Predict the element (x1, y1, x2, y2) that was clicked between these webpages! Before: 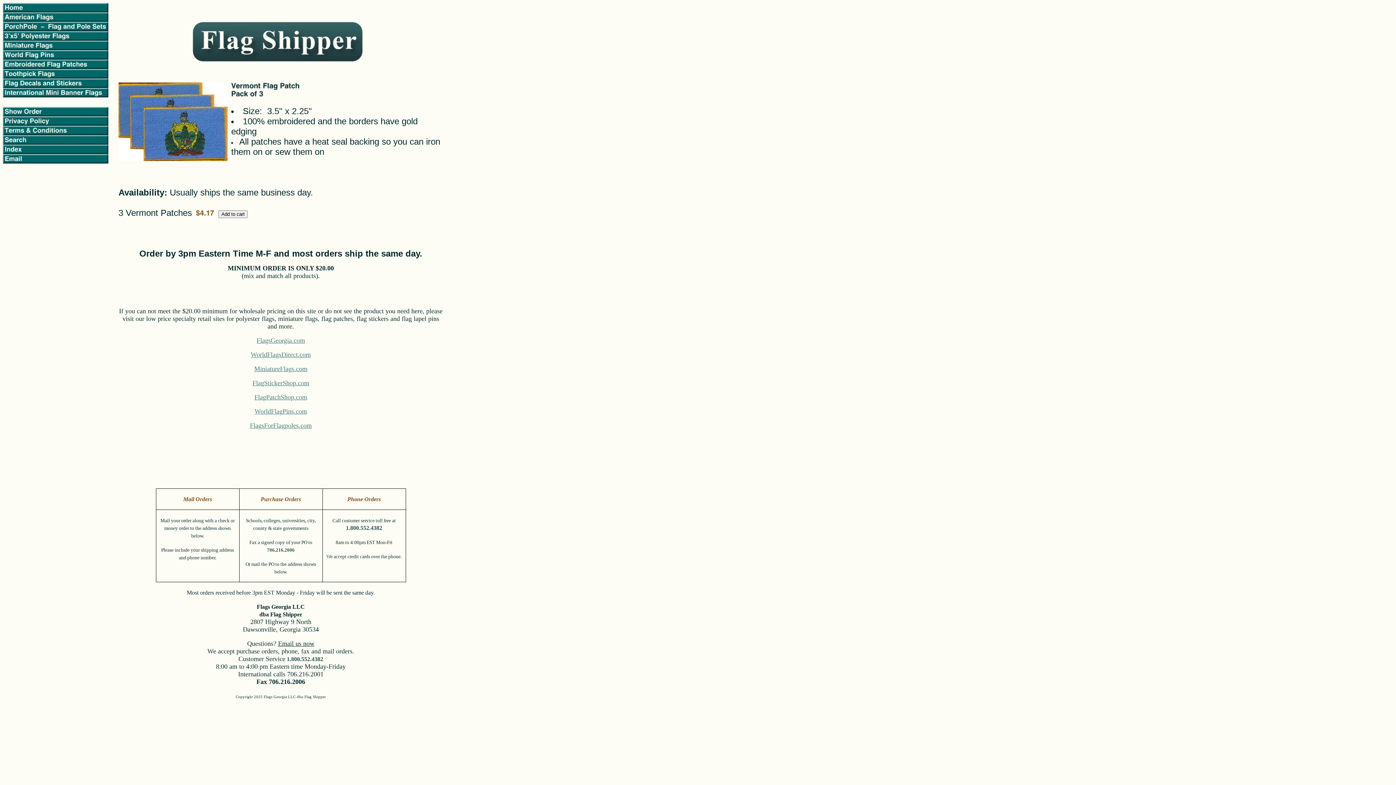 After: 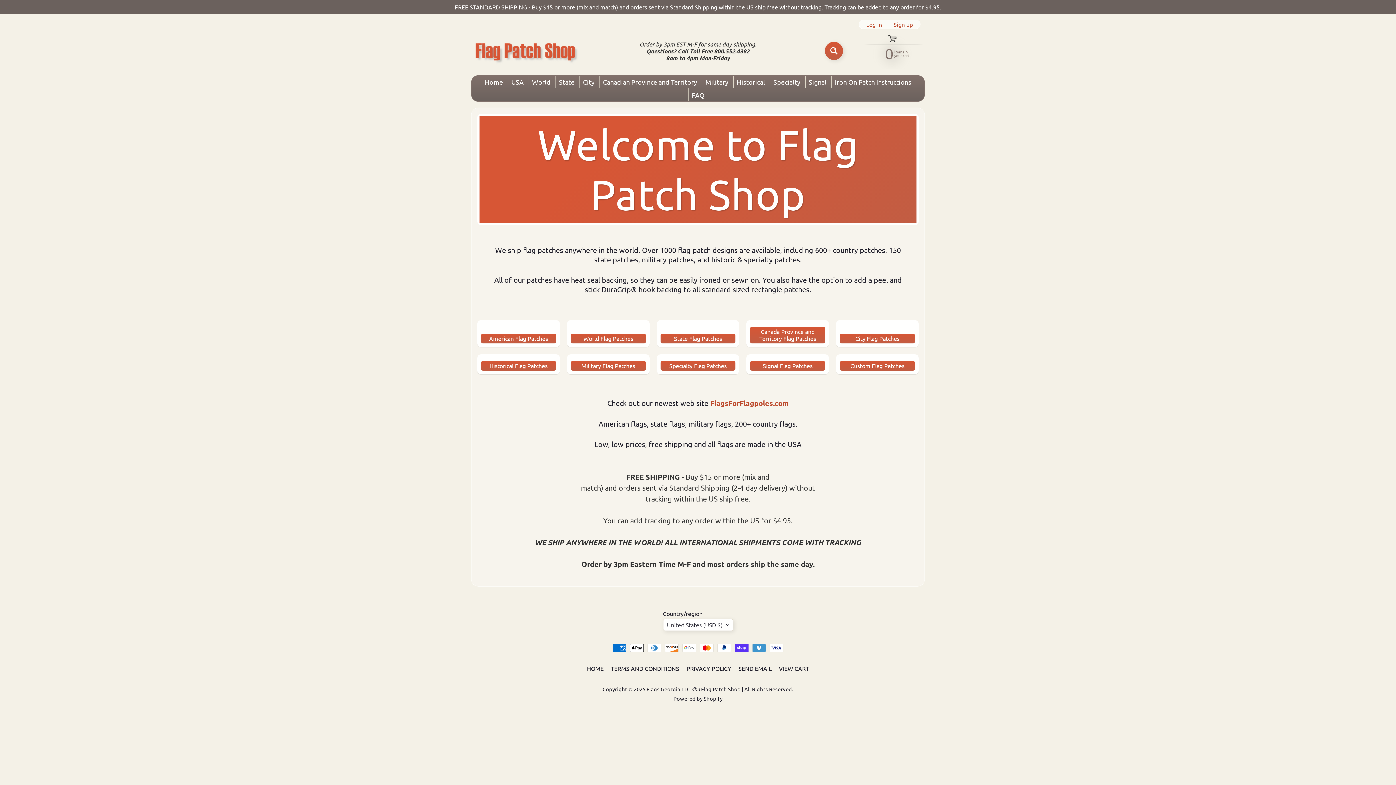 Action: label: FlagPatchShop.com bbox: (254, 393, 307, 401)